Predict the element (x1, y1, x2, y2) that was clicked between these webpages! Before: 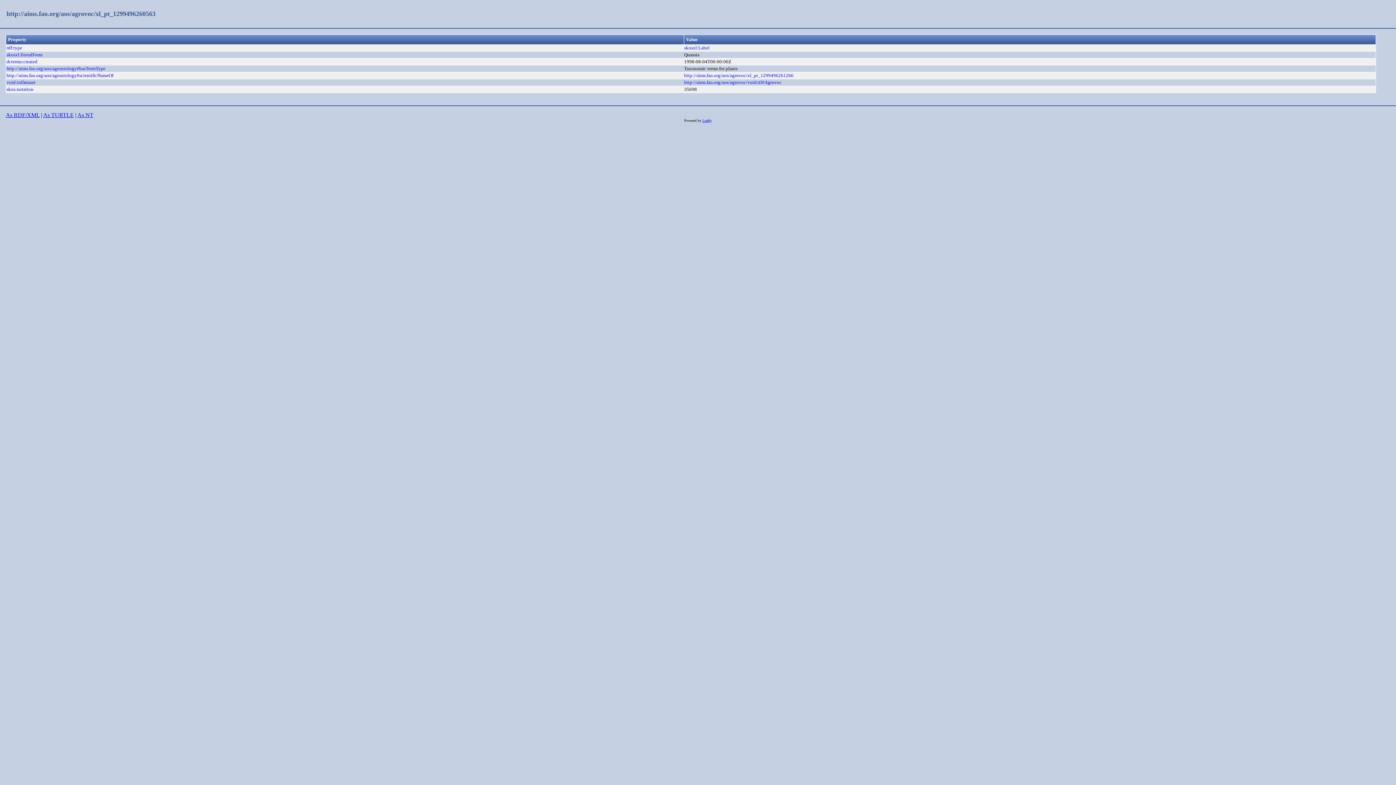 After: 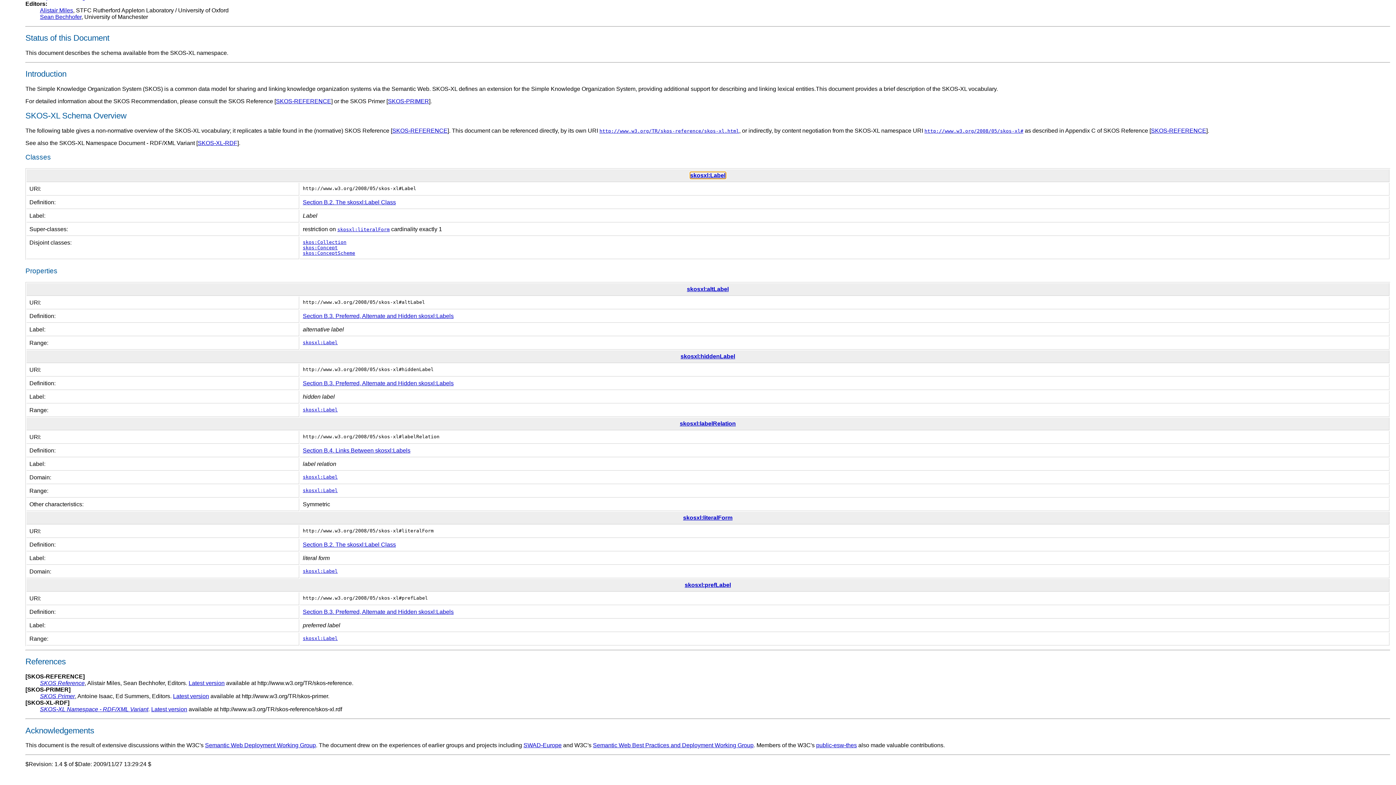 Action: label: skosxl:Label bbox: (684, 45, 709, 50)